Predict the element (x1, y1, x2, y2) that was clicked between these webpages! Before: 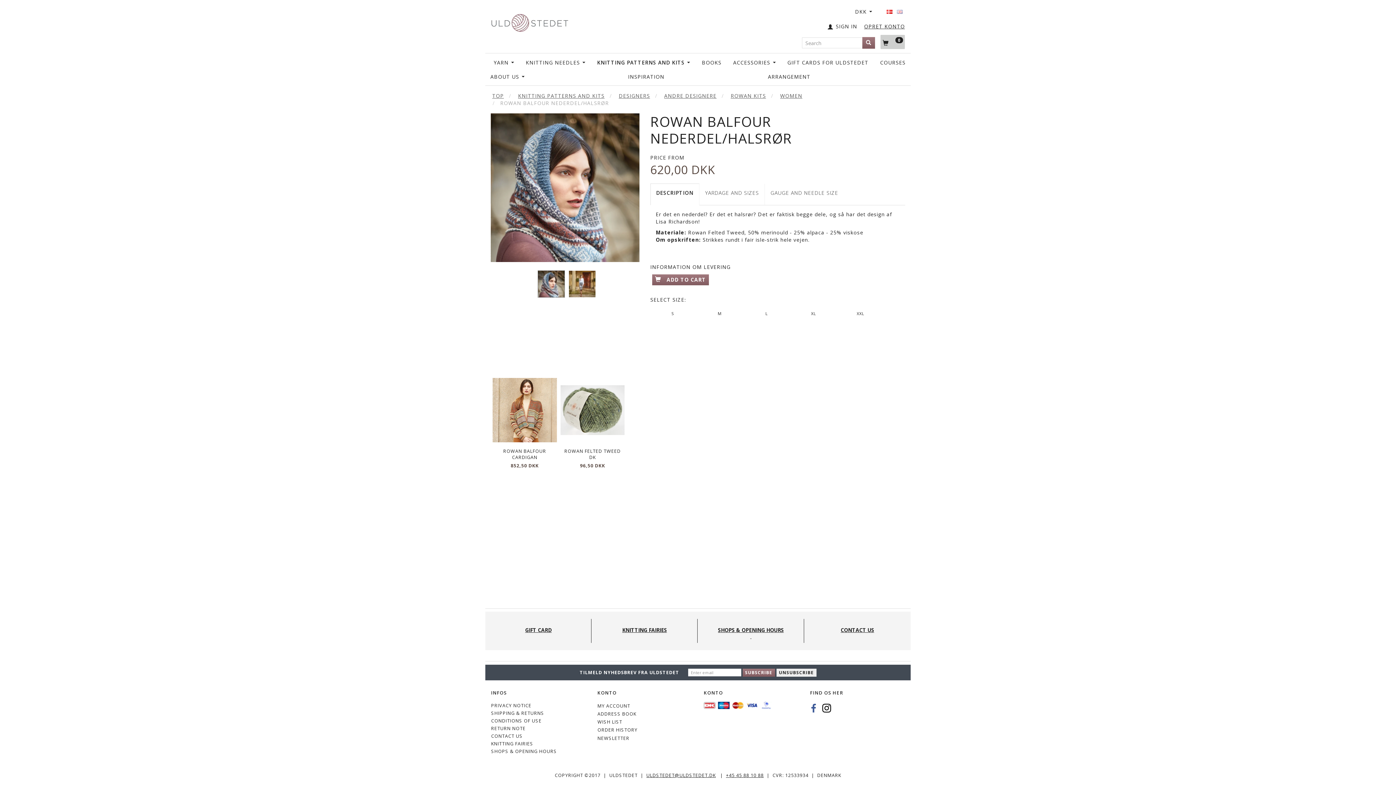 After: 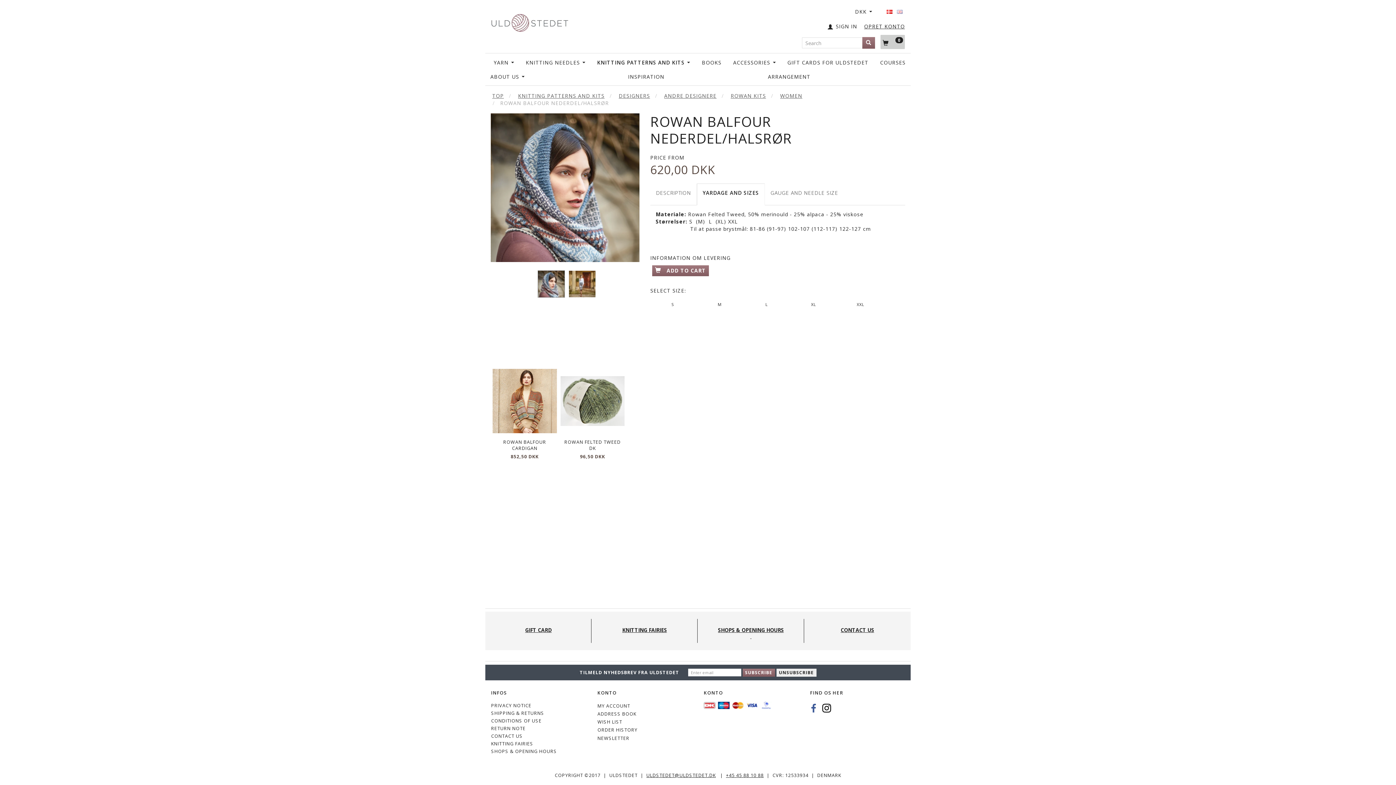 Action: label: YARDAGE AND SIZES bbox: (705, 187, 759, 199)